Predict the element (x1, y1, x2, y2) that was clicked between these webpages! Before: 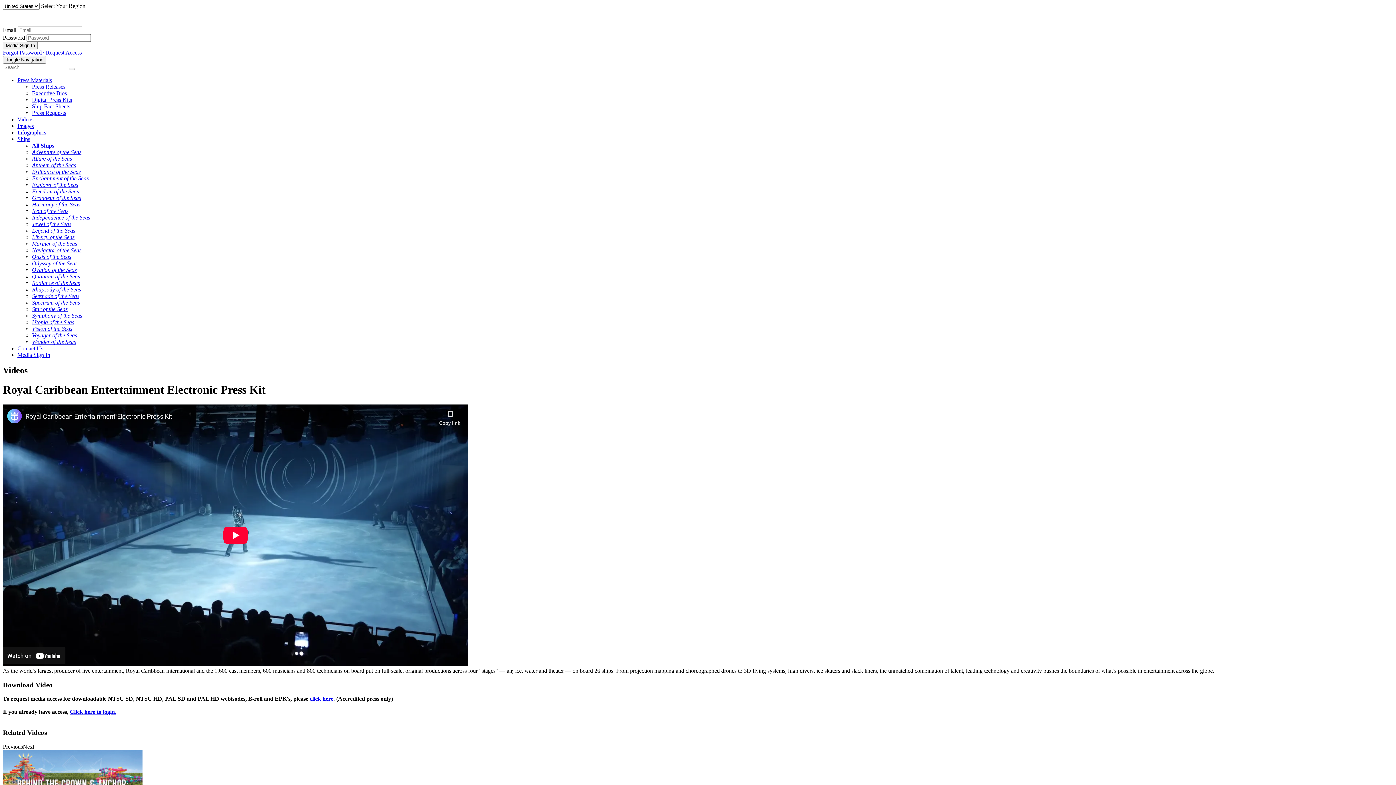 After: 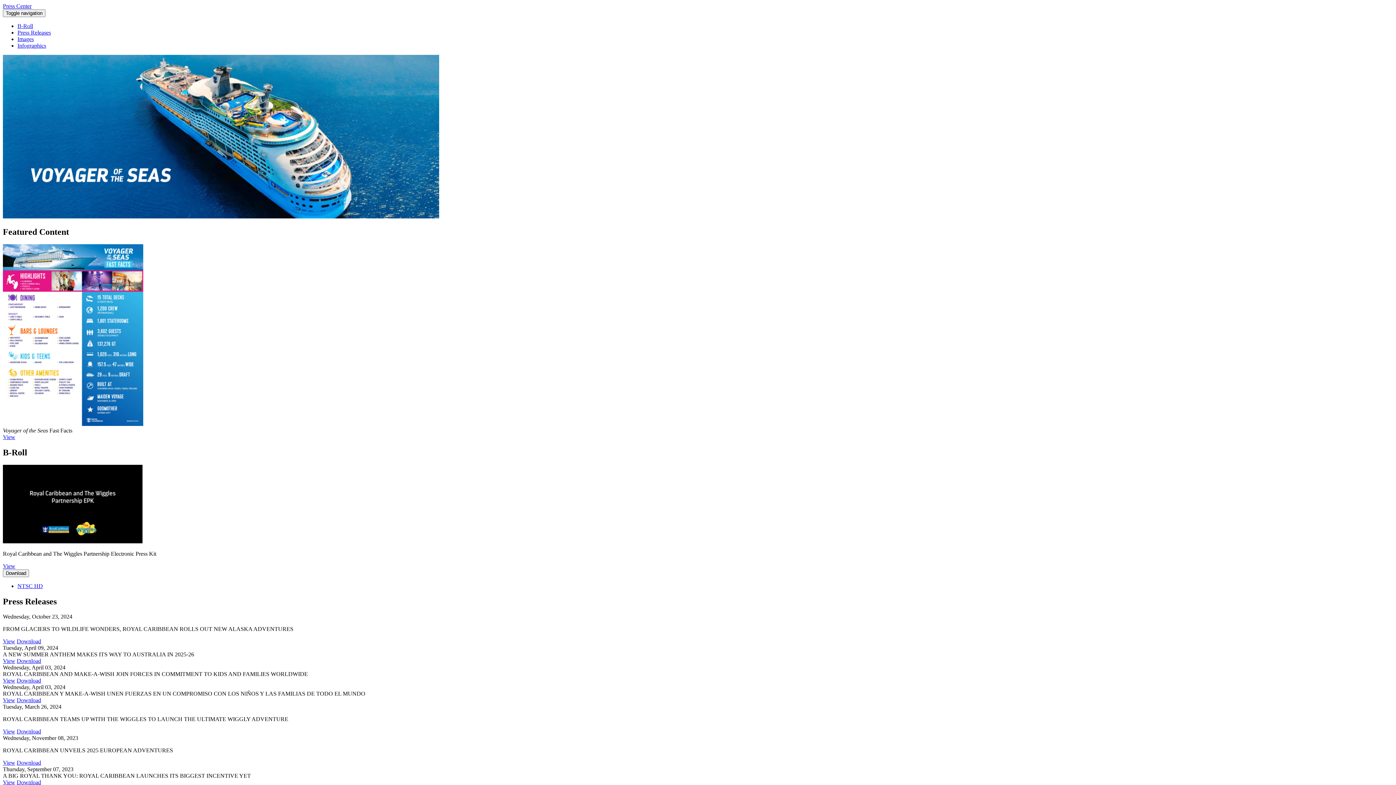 Action: label: Voyager of the Seas bbox: (32, 332, 77, 338)